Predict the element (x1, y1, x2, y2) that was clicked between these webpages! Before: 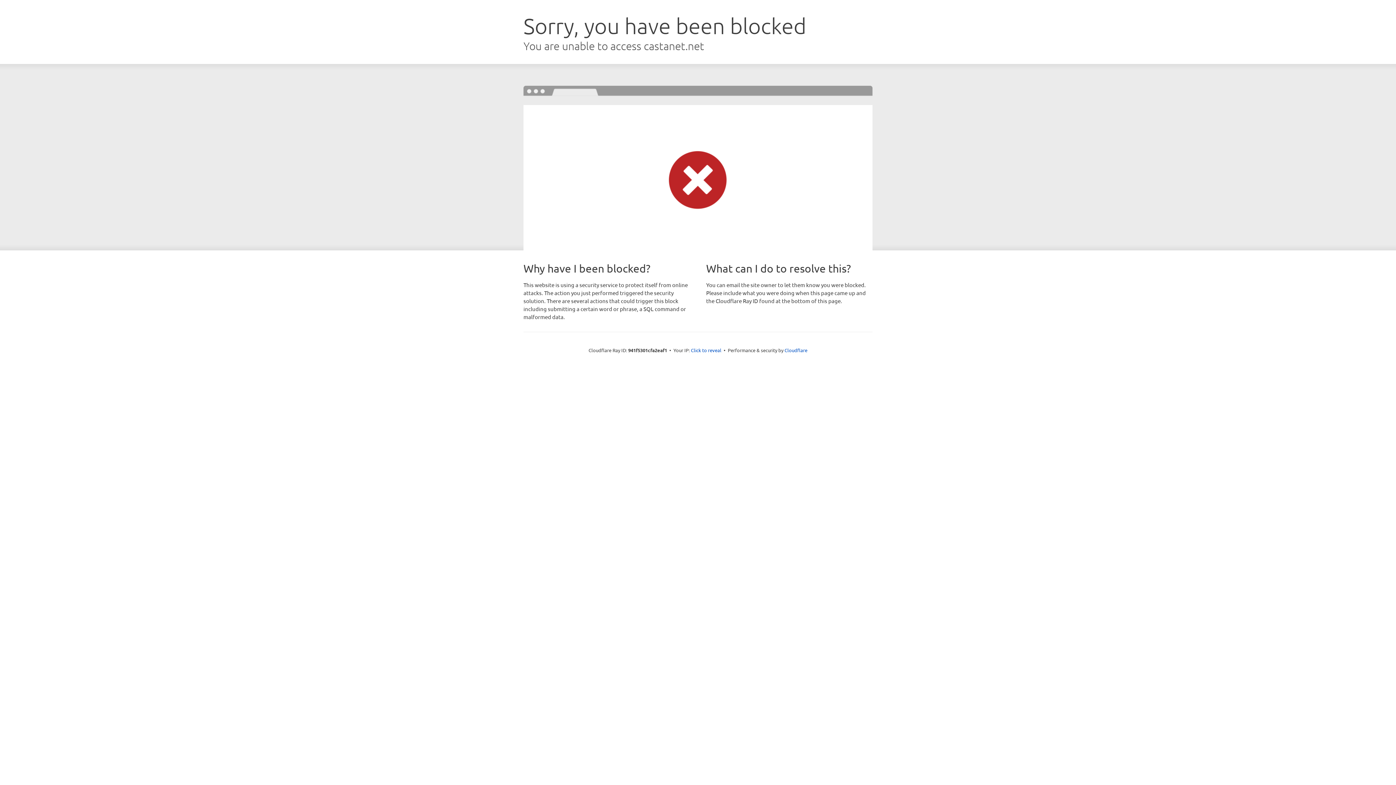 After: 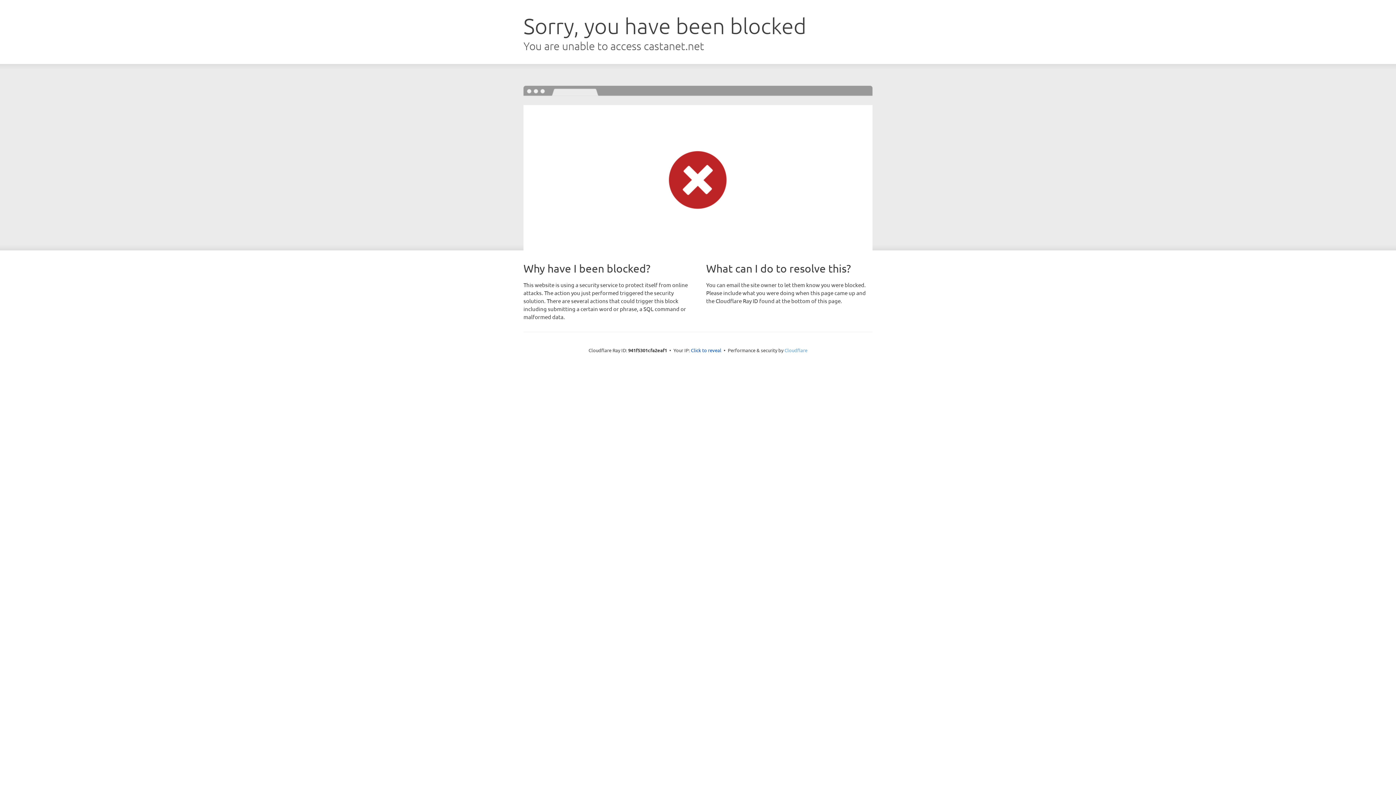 Action: label: Cloudflare bbox: (784, 347, 807, 353)